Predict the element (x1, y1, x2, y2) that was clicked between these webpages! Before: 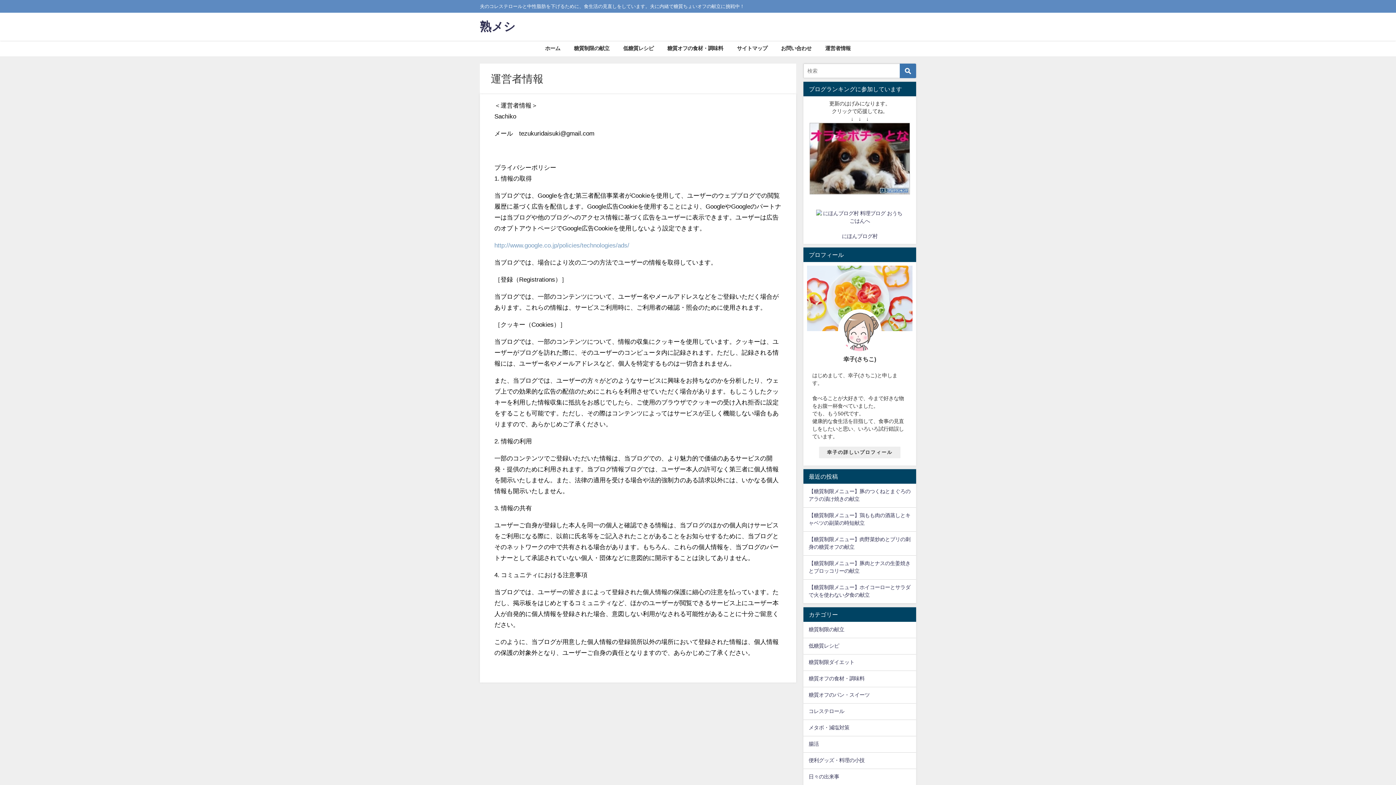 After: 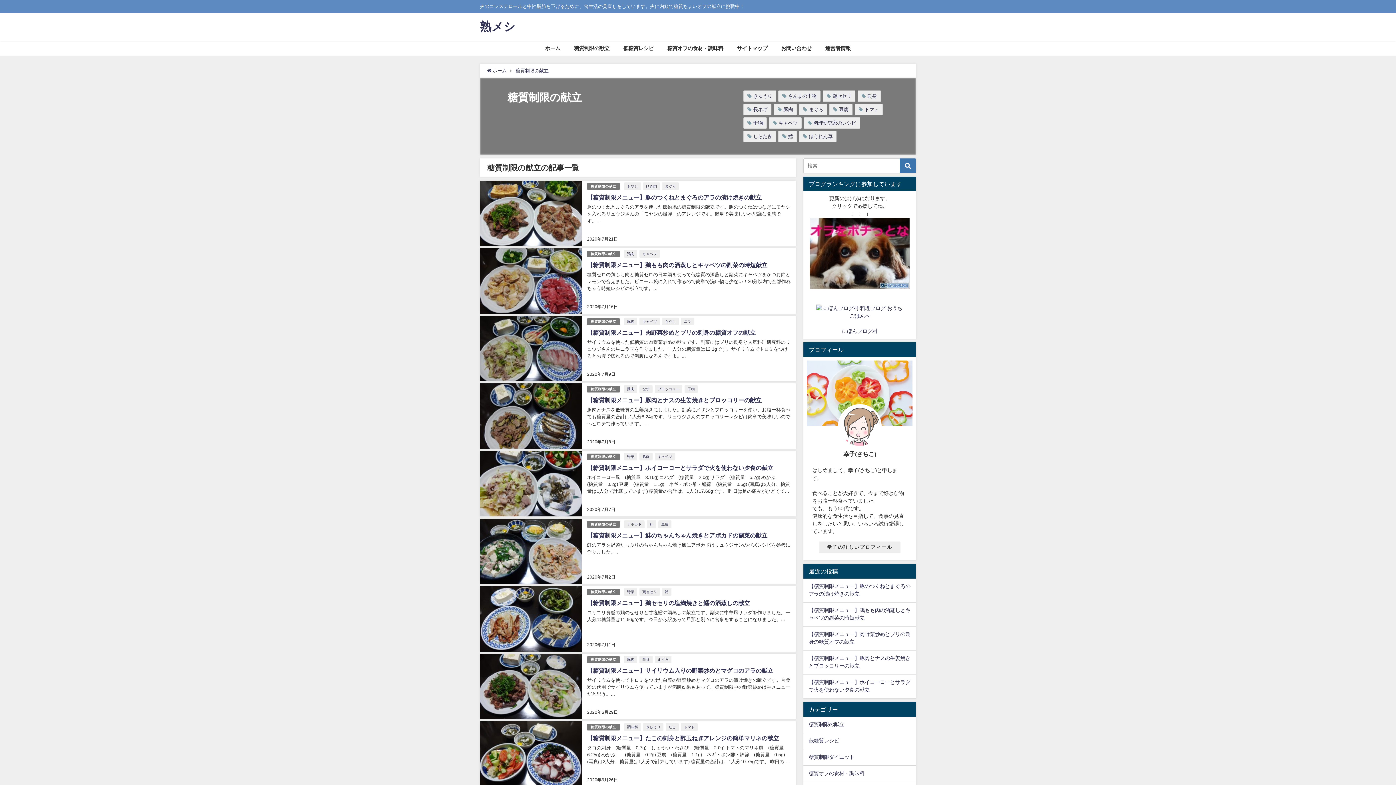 Action: label: 糖質制限の献立 bbox: (803, 622, 916, 638)